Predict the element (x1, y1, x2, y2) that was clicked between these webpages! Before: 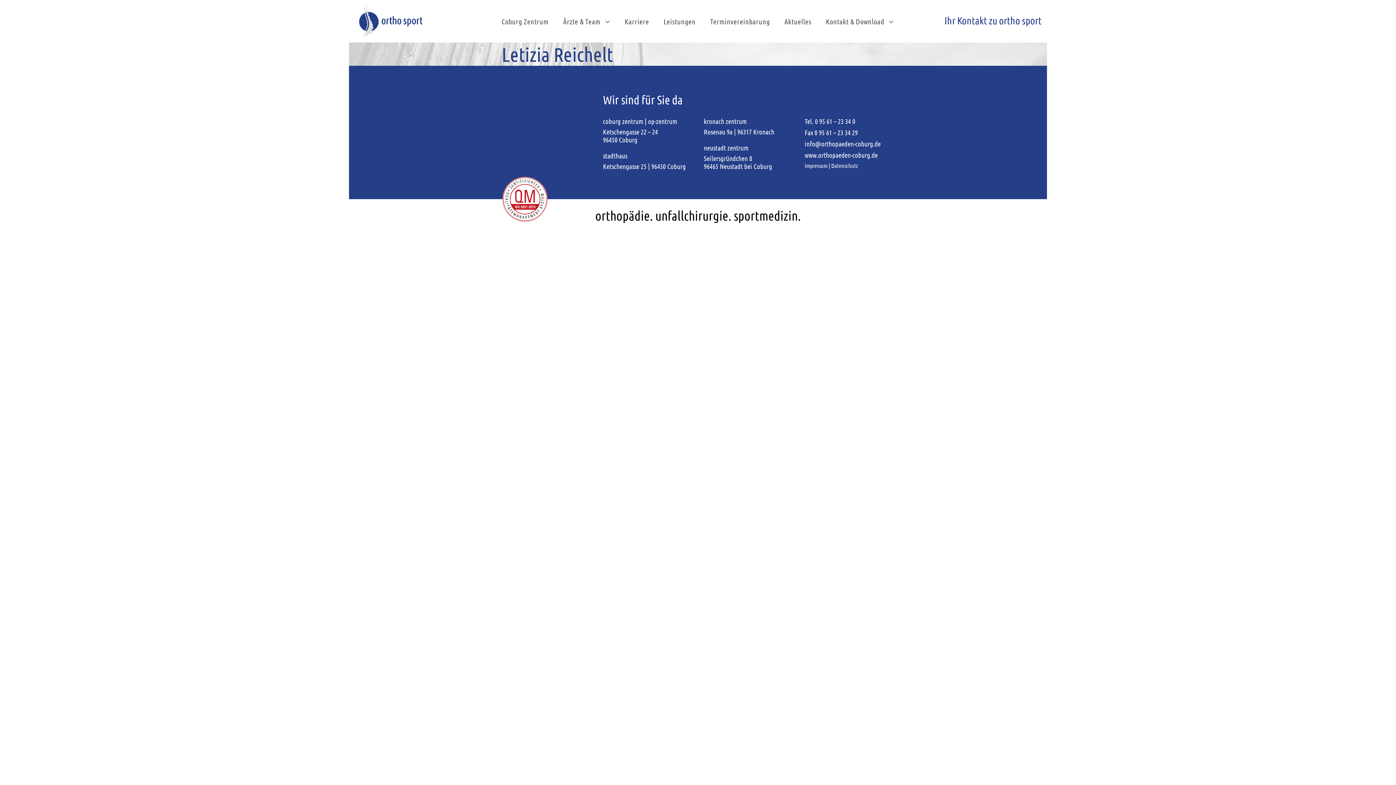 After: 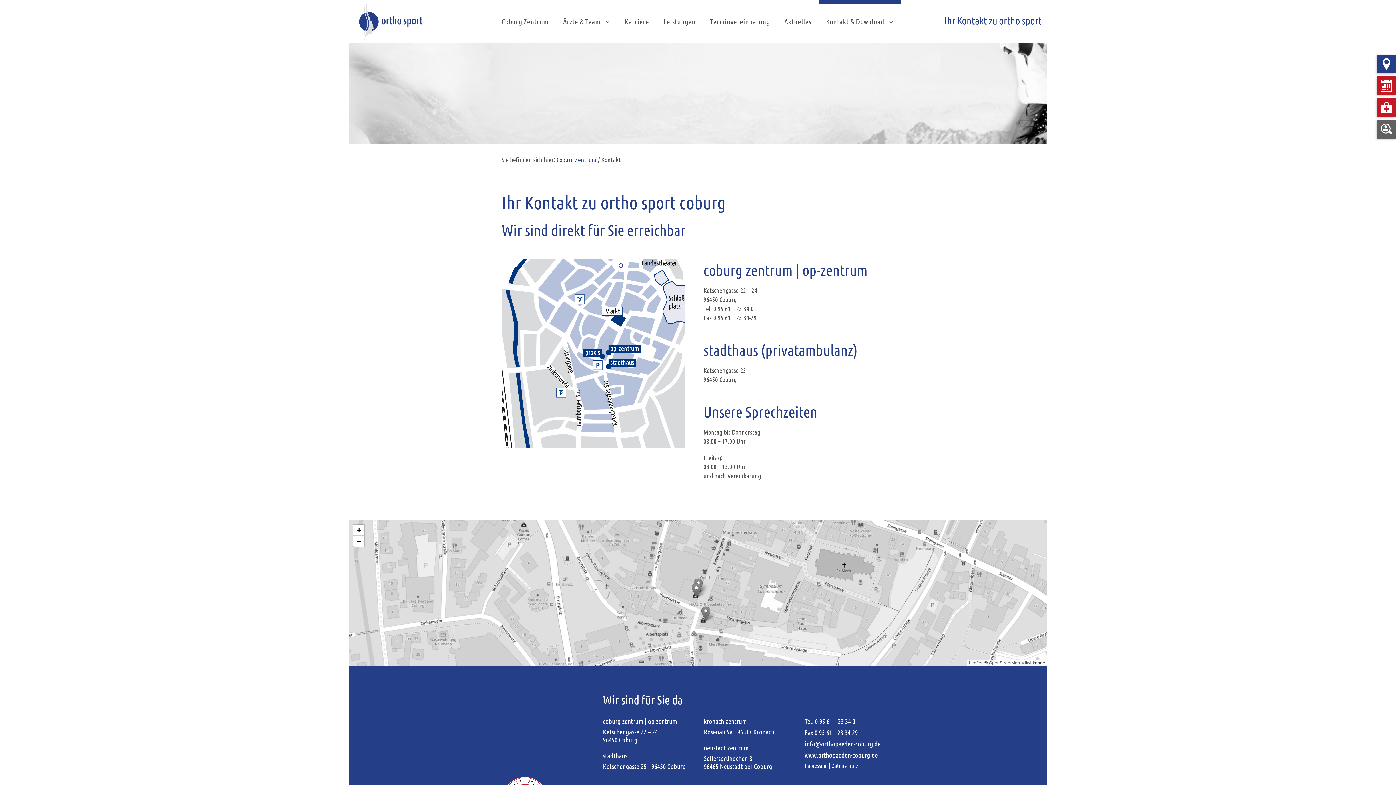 Action: label: Kontakt & Download bbox: (826, 4, 894, 42)